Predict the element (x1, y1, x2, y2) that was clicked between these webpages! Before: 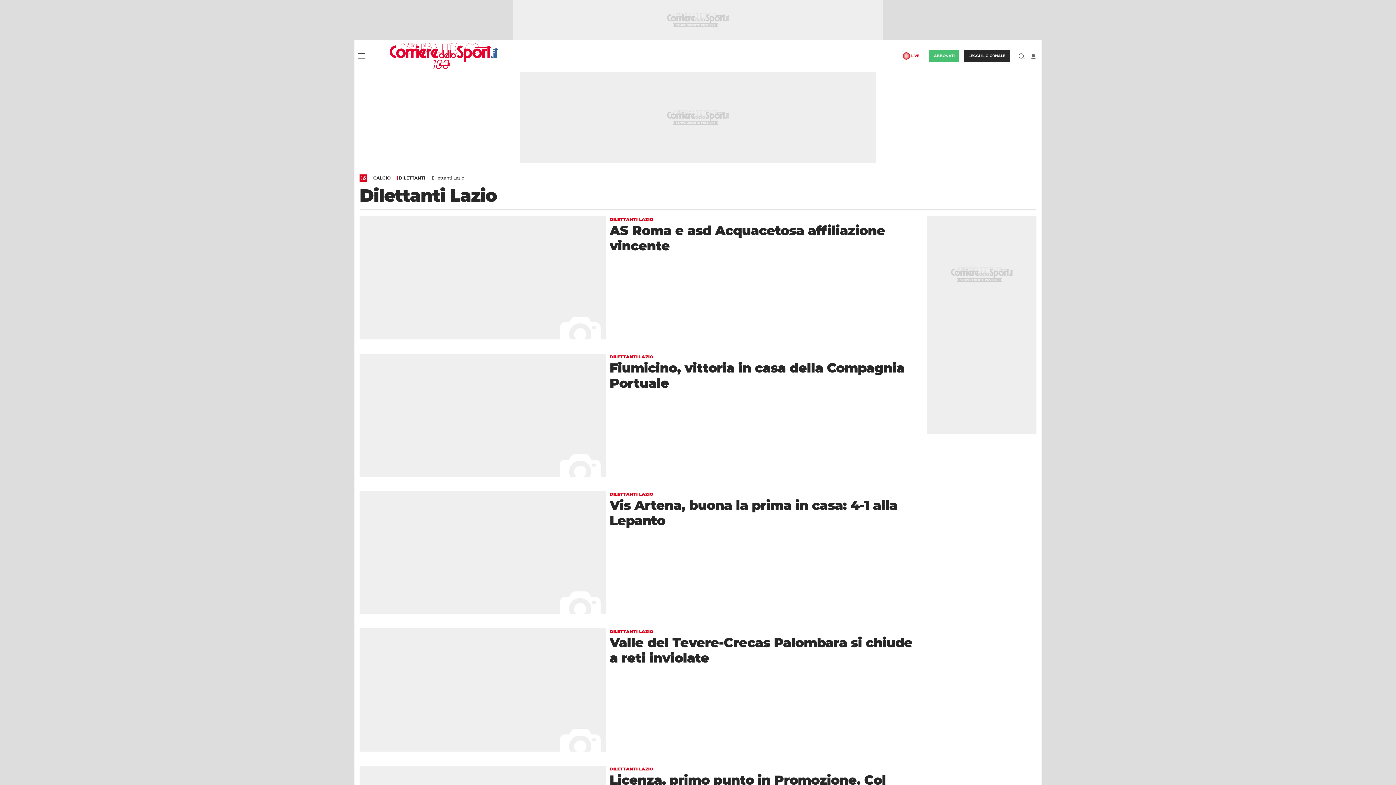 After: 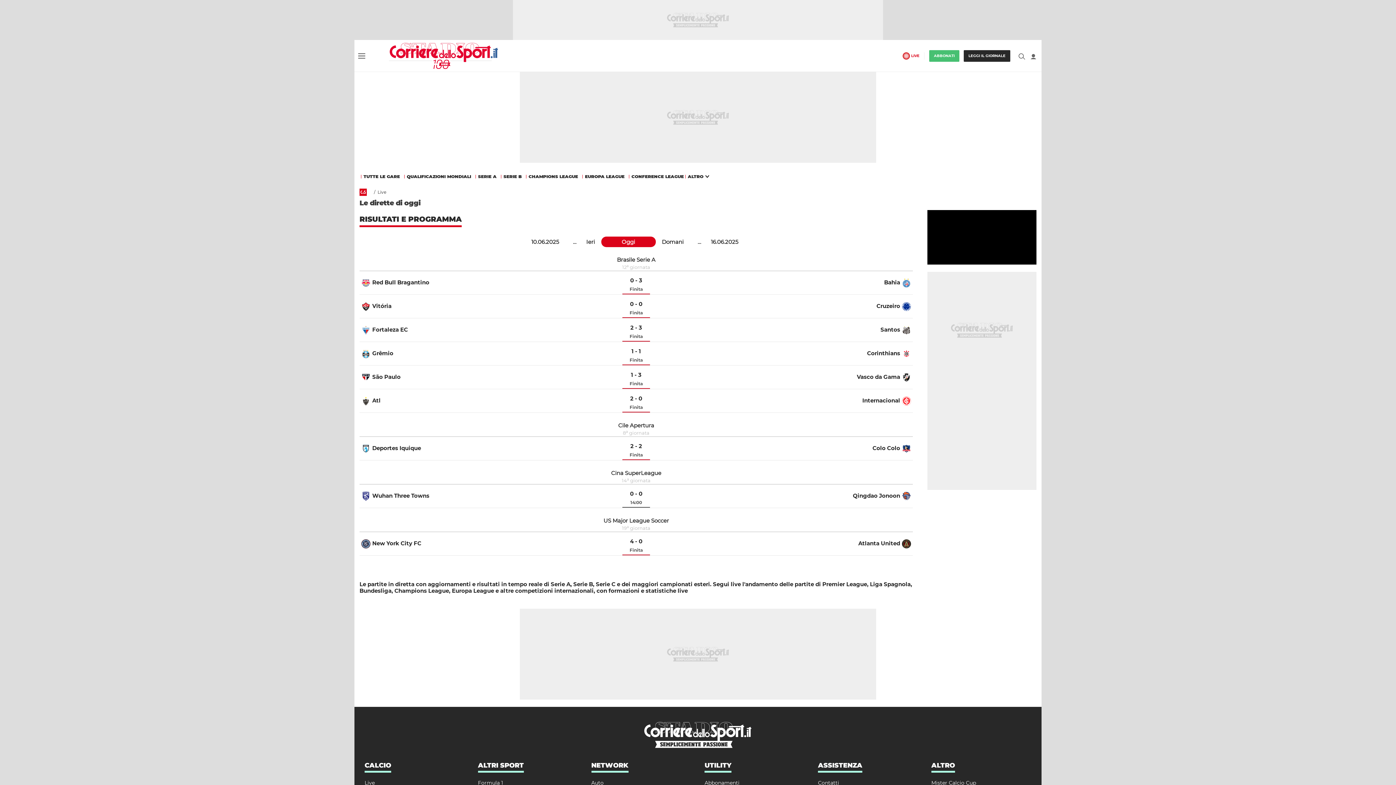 Action: bbox: (911, 53, 919, 58) label: LIVE